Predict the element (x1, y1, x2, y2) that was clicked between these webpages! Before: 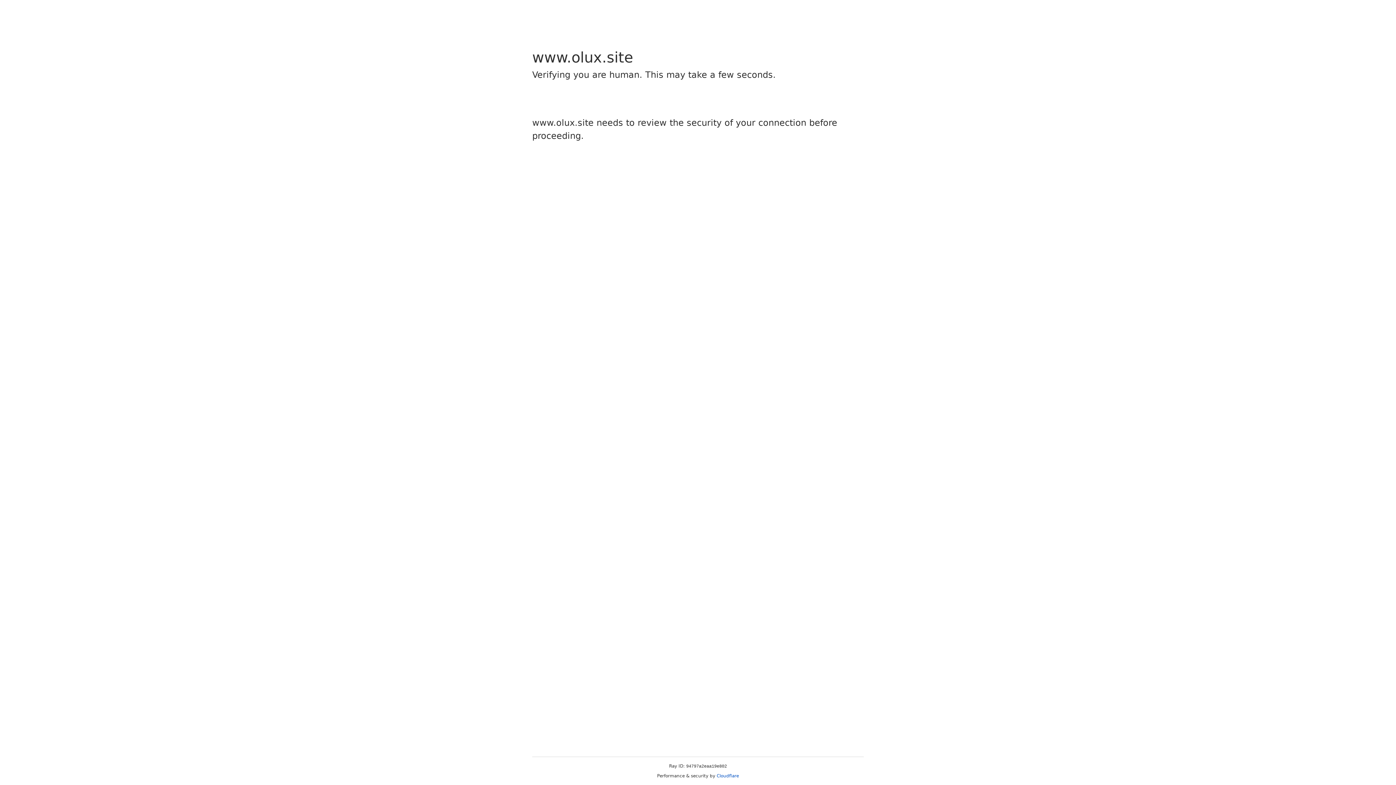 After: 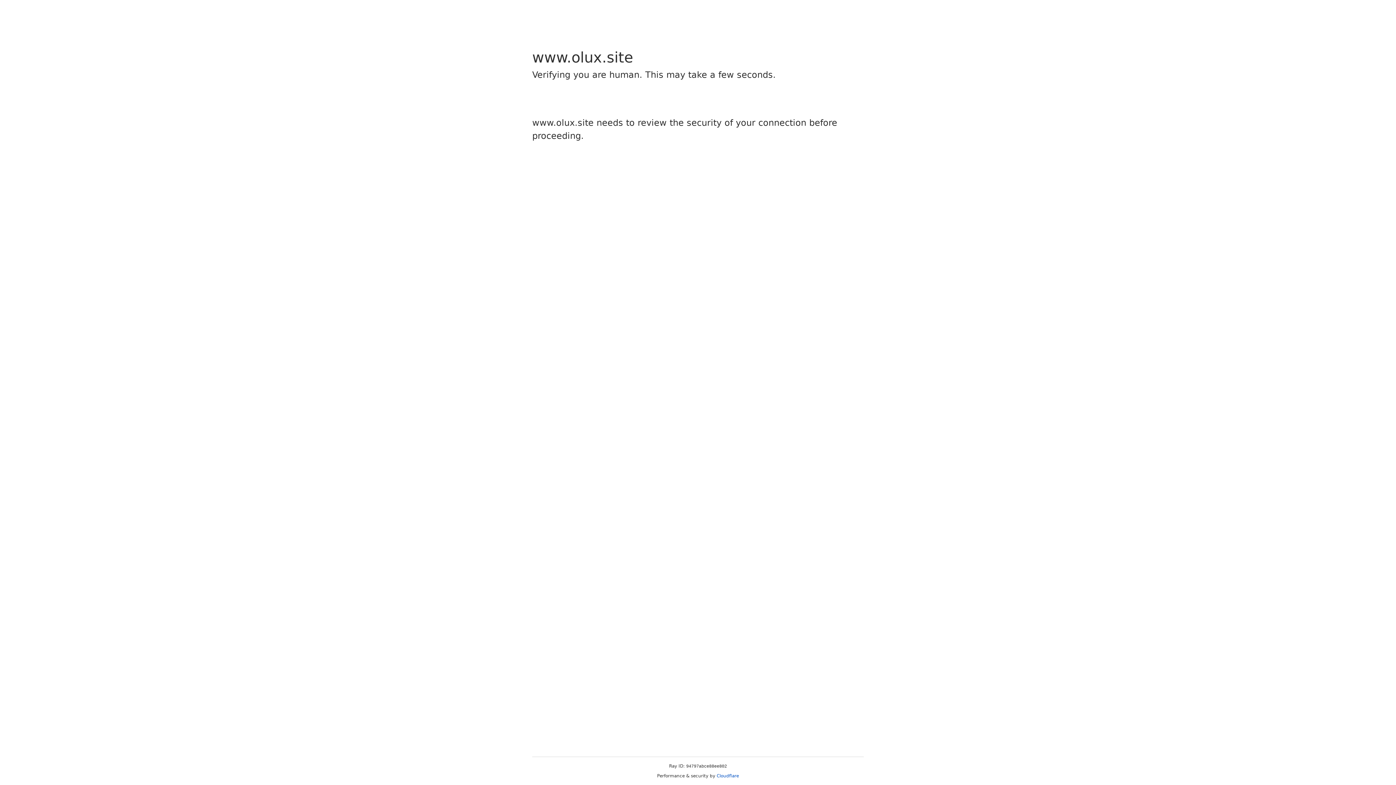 Action: bbox: (716, 773, 739, 778) label: Cloudflare